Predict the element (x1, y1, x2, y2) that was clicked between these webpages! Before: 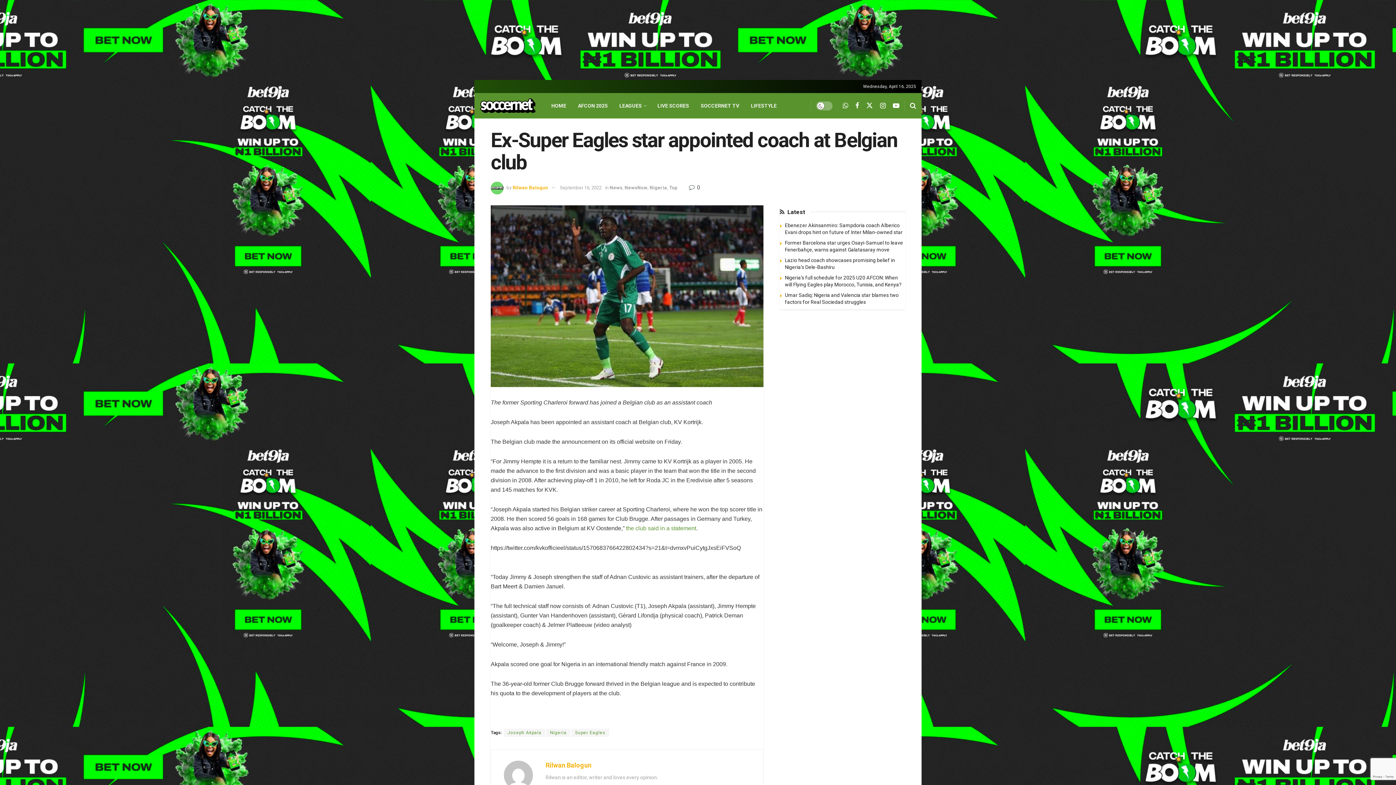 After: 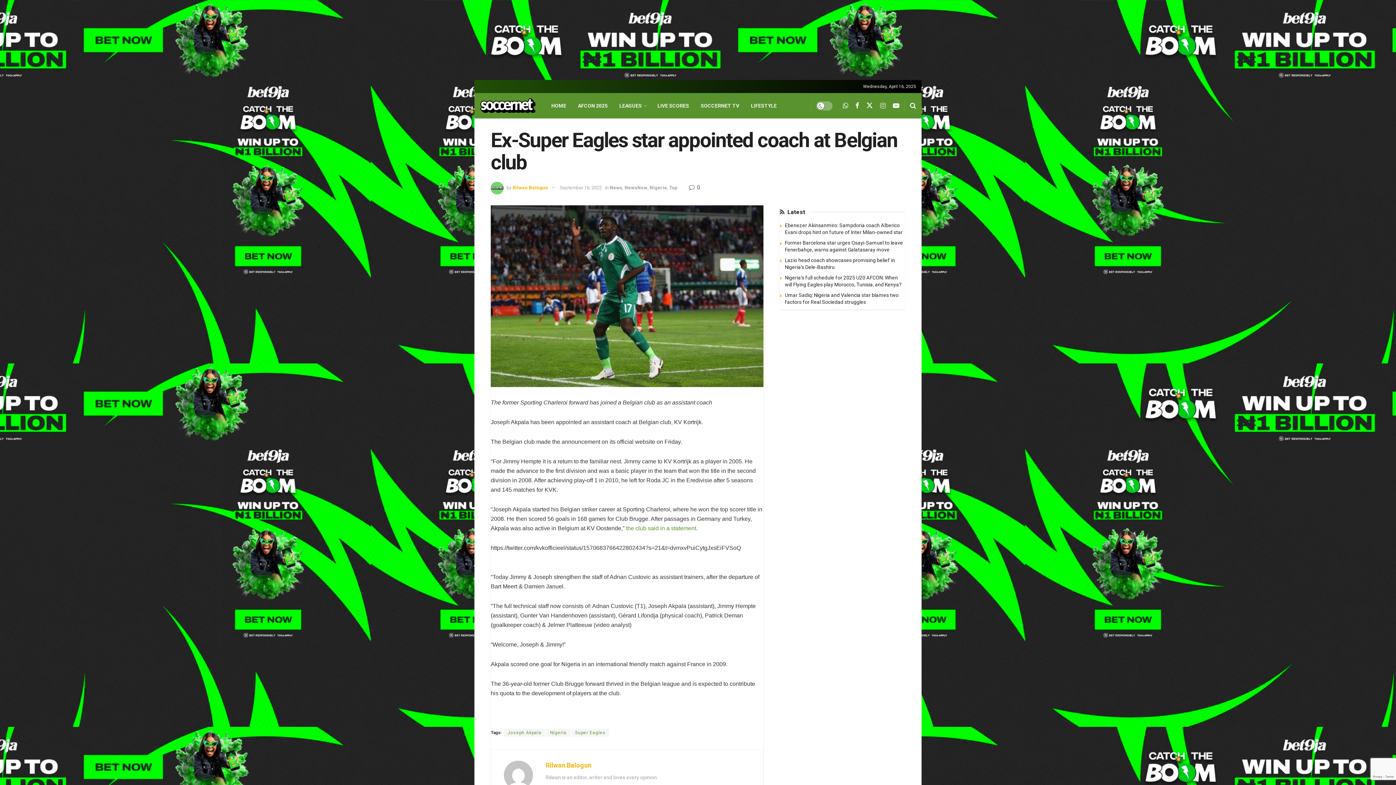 Action: bbox: (880, 101, 885, 110) label: Find us on Instagram